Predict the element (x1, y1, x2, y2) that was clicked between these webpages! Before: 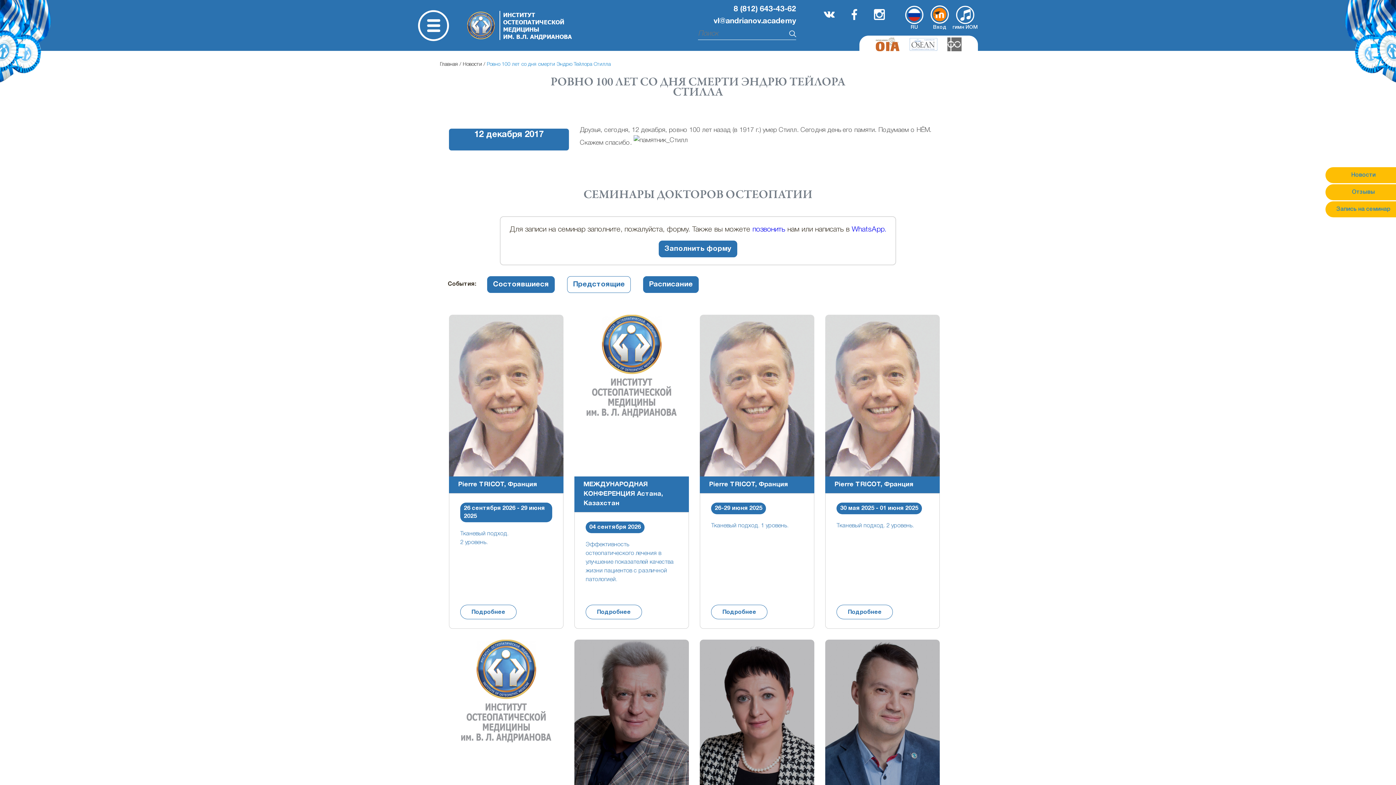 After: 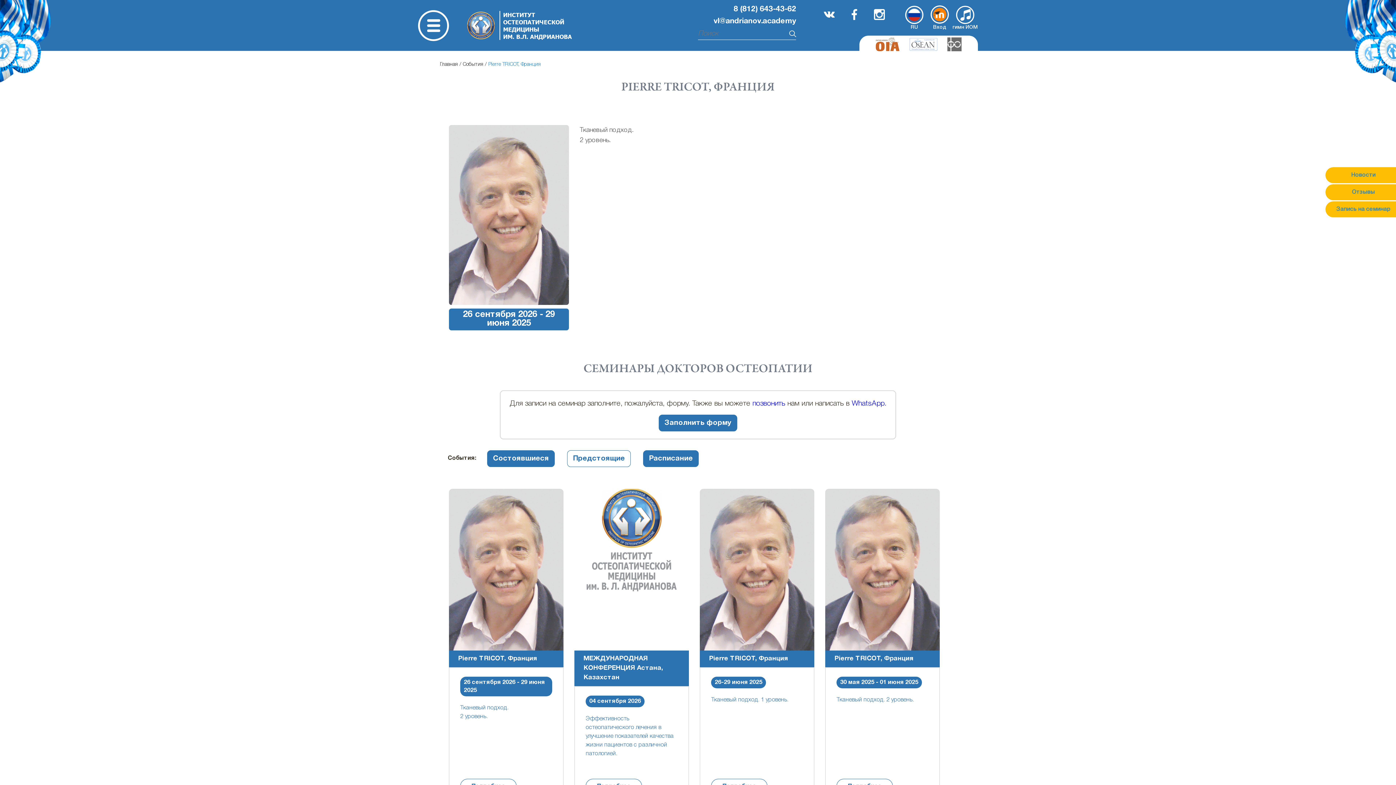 Action: label: Pierre TRICOT, Франция
26 сентября 2026 - 29 июня 2025

Тканевый подход.
2 уровень.

Подробнее bbox: (449, 314, 563, 629)